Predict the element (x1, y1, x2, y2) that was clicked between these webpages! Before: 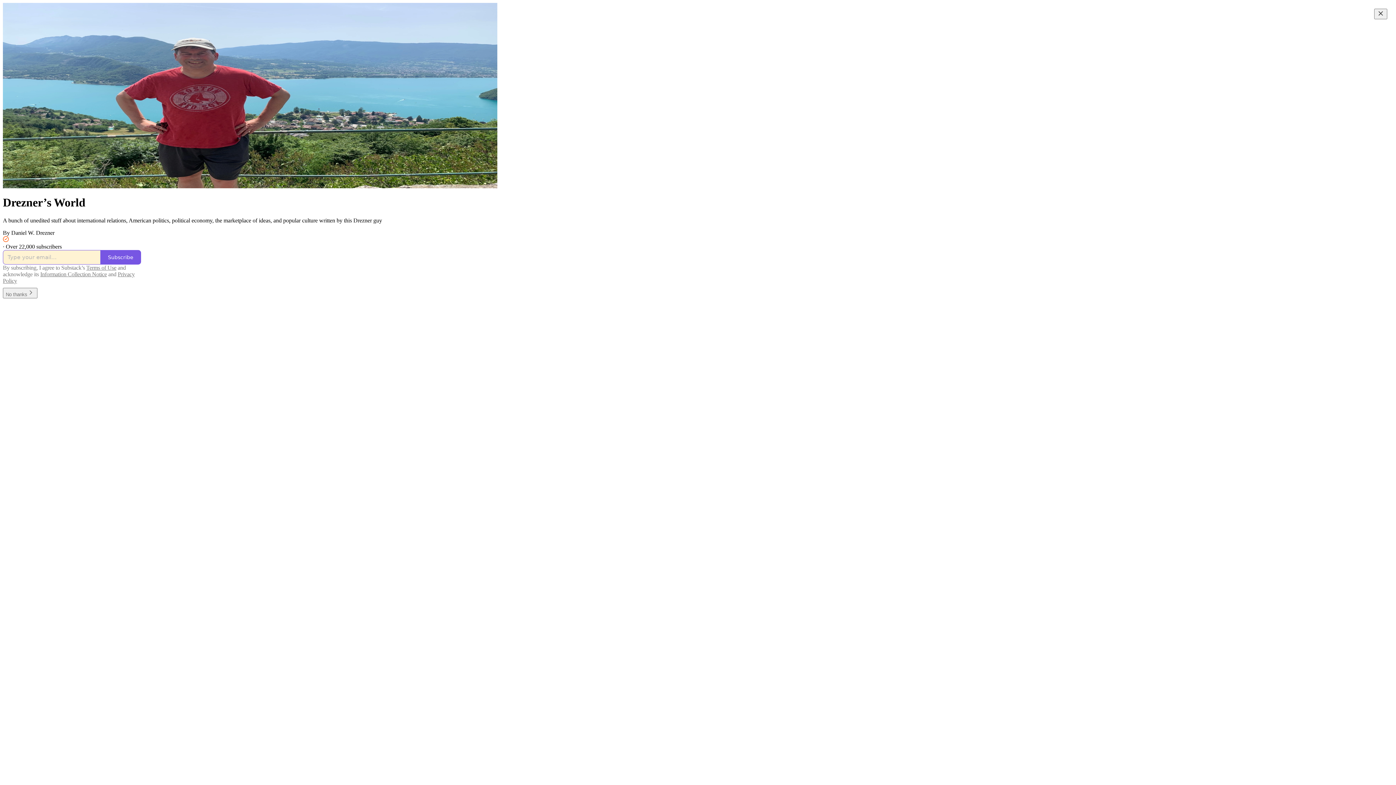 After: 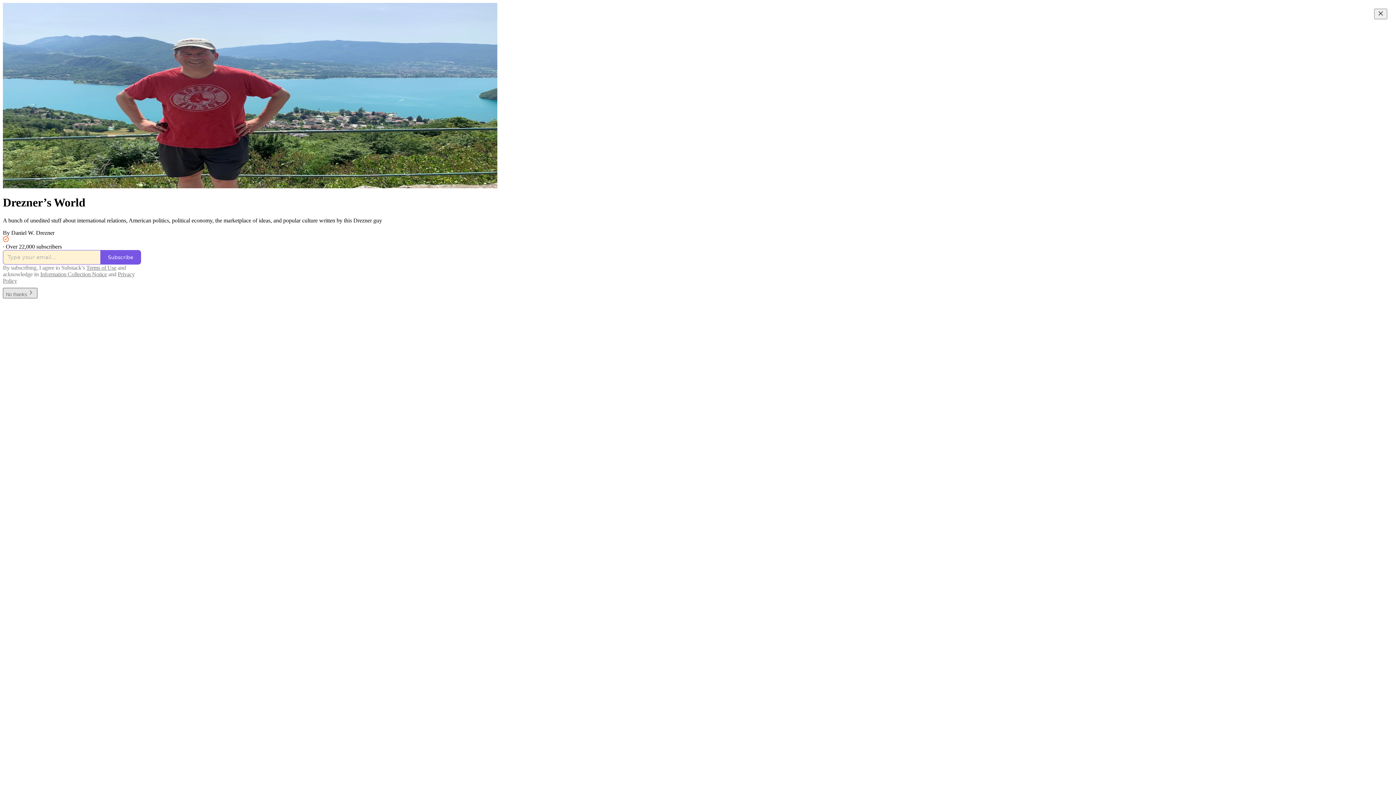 Action: label: No thanks bbox: (2, 287, 37, 298)